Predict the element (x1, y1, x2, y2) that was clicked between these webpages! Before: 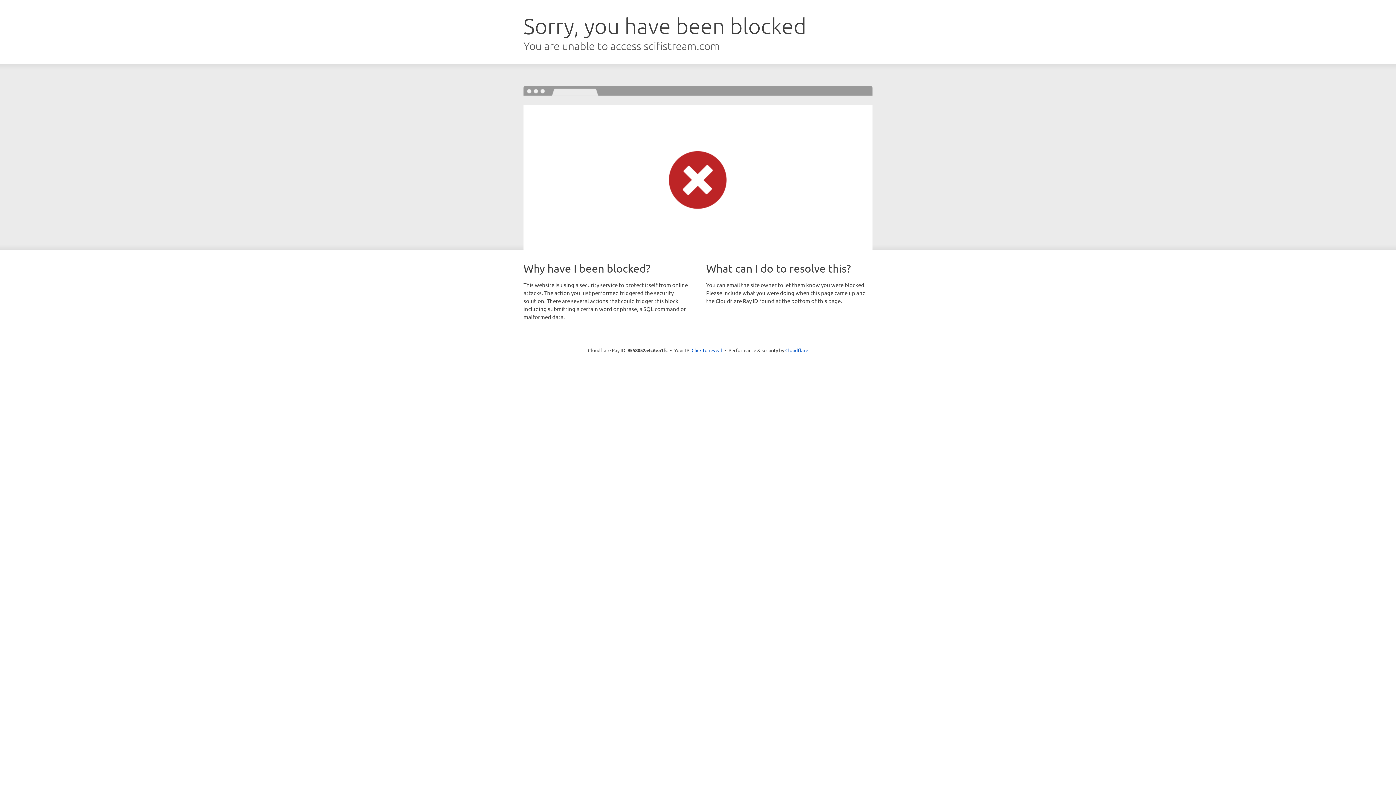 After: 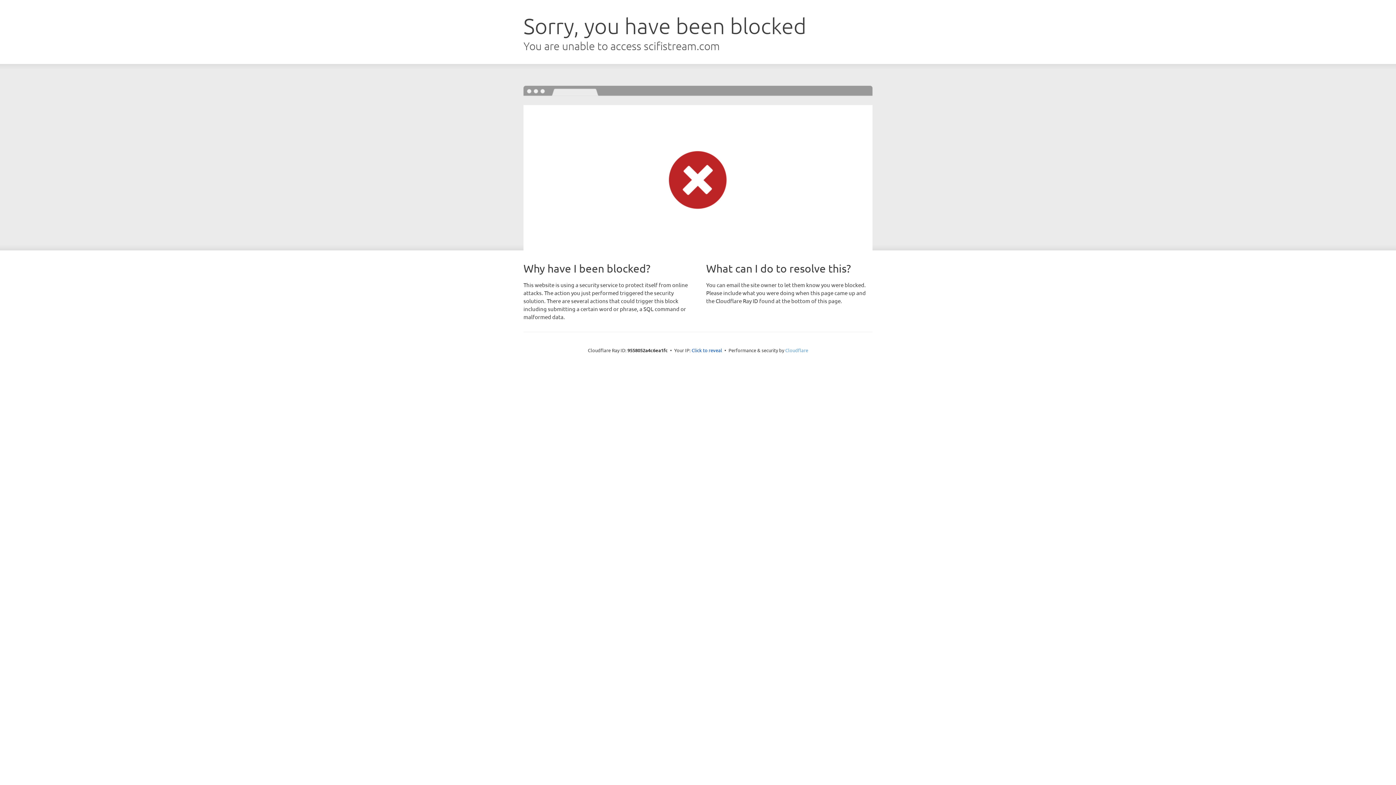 Action: label: Cloudflare bbox: (785, 347, 808, 353)